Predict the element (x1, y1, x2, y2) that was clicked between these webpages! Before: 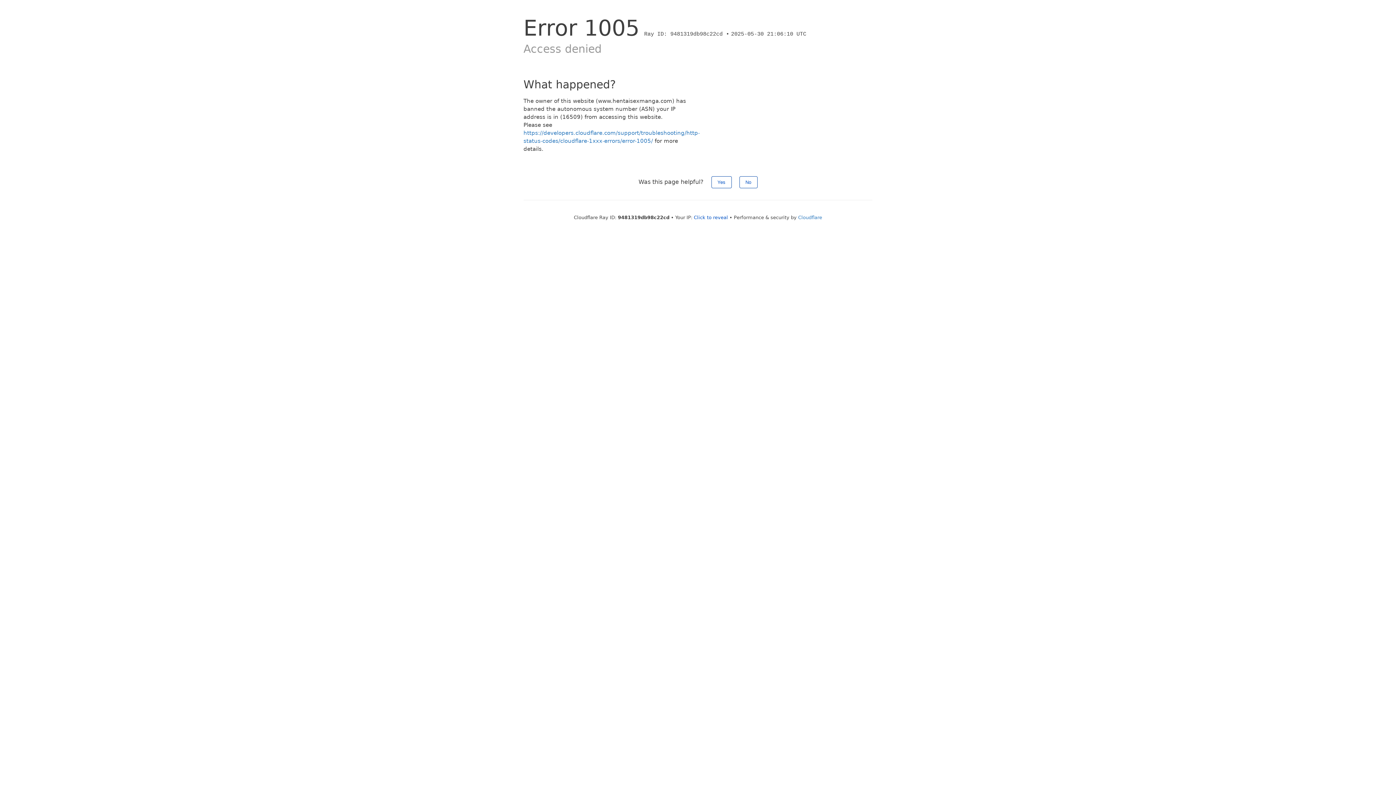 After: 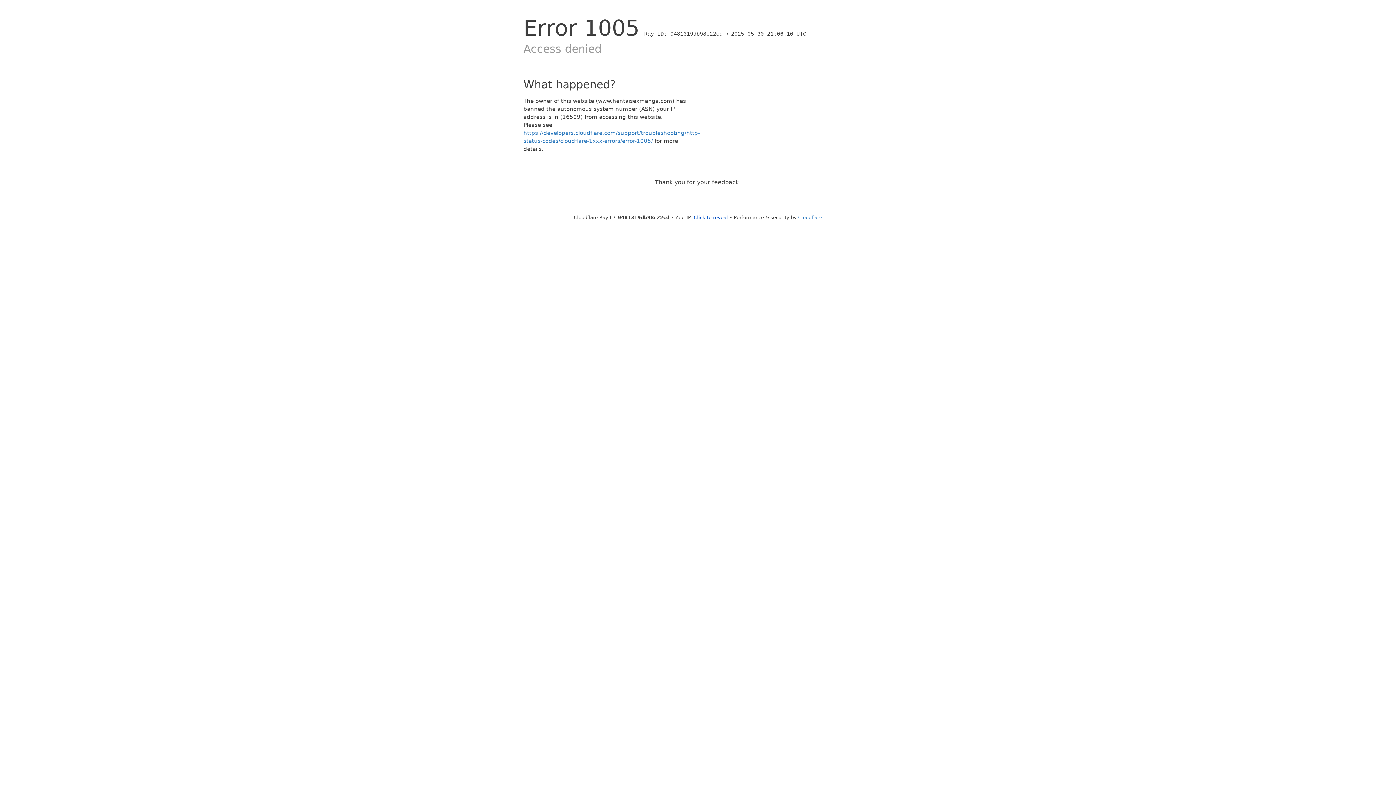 Action: label: Yes bbox: (711, 176, 731, 188)